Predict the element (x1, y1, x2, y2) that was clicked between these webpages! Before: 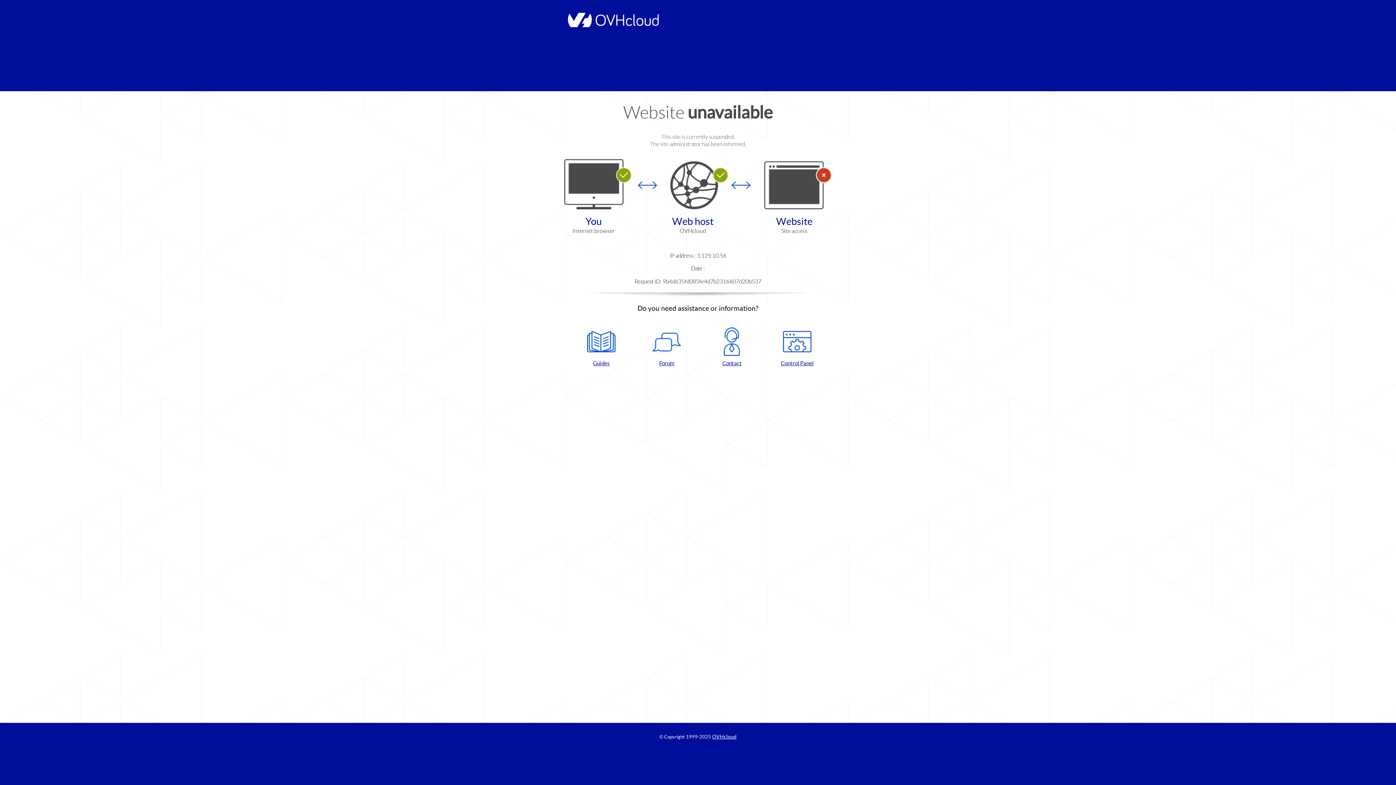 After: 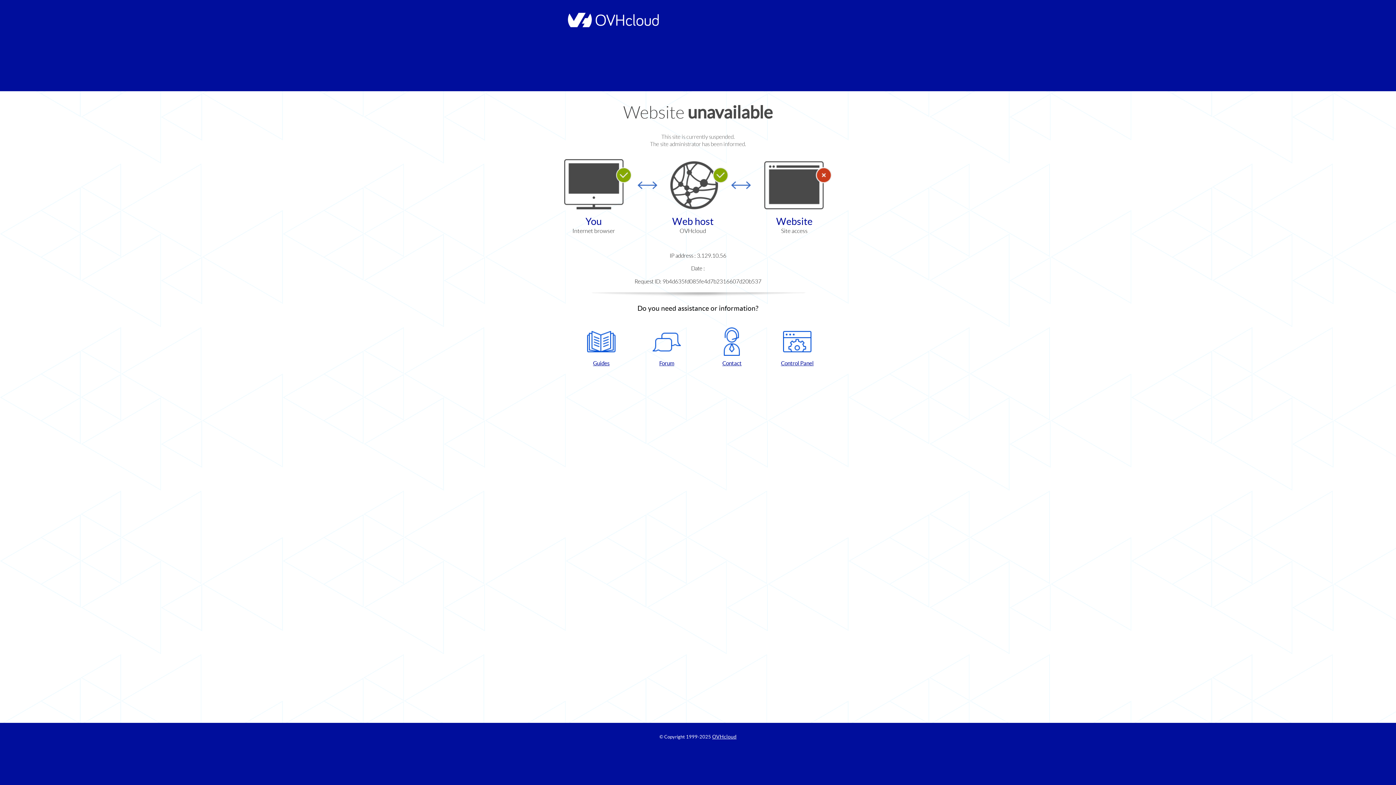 Action: bbox: (702, 327, 761, 367) label: Contact